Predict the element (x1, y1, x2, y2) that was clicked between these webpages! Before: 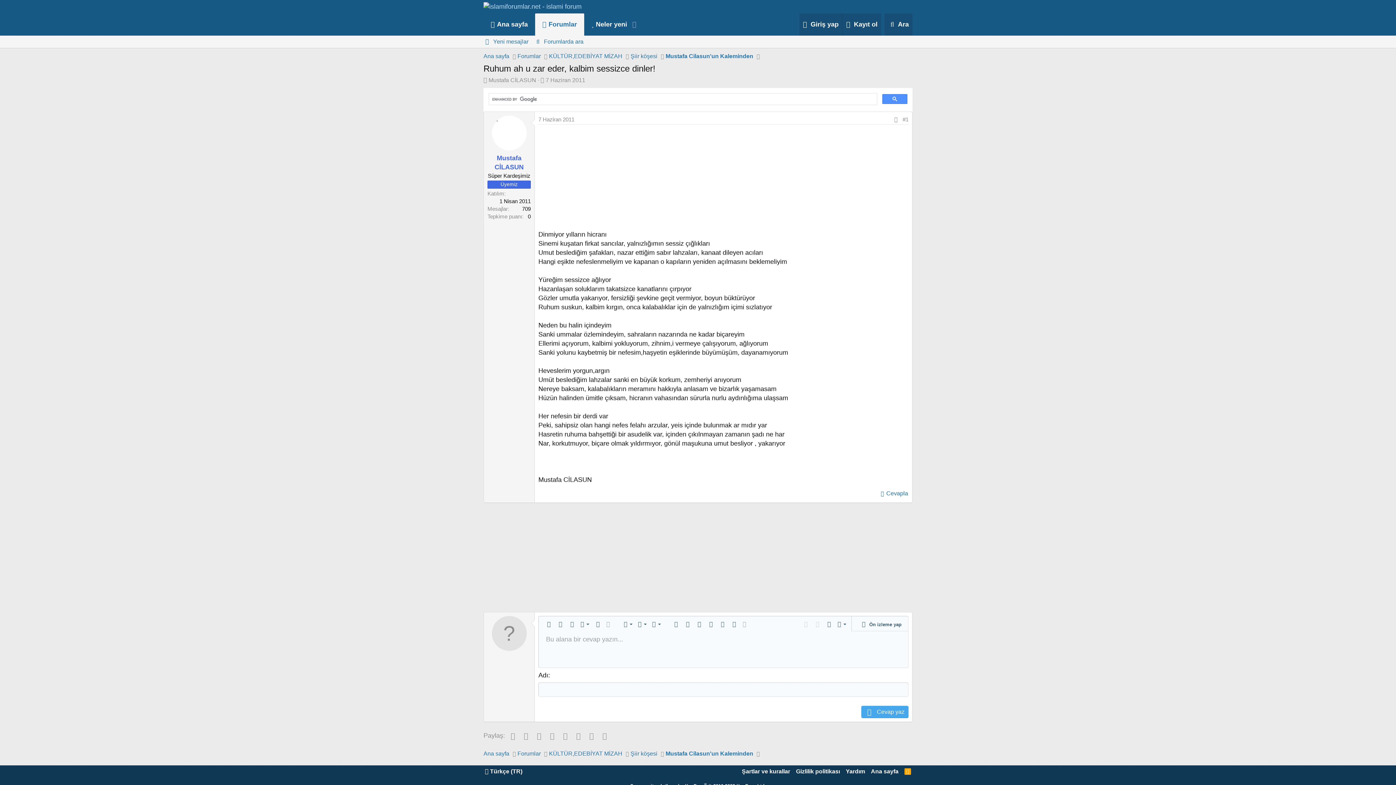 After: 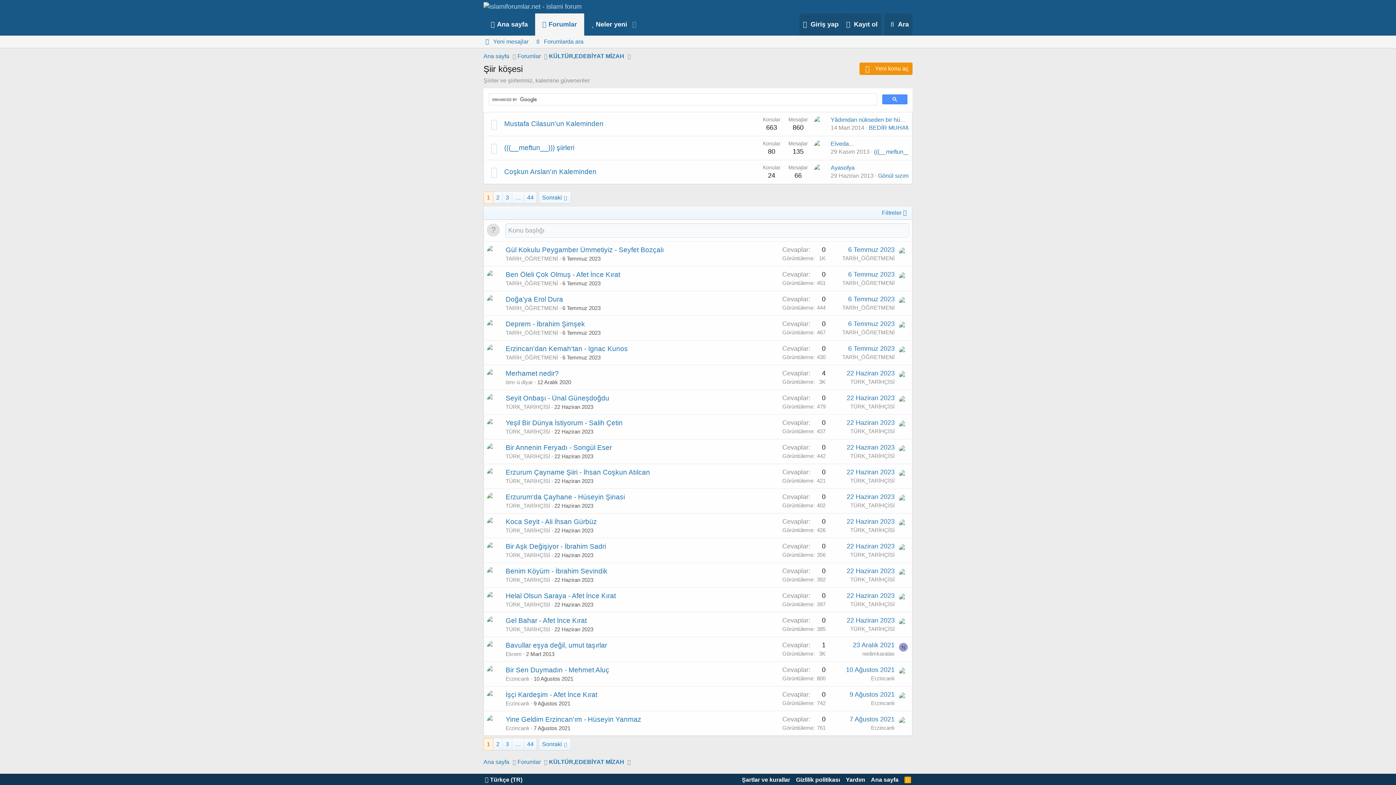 Action: bbox: (630, 52, 657, 60) label: Şiir köşesi